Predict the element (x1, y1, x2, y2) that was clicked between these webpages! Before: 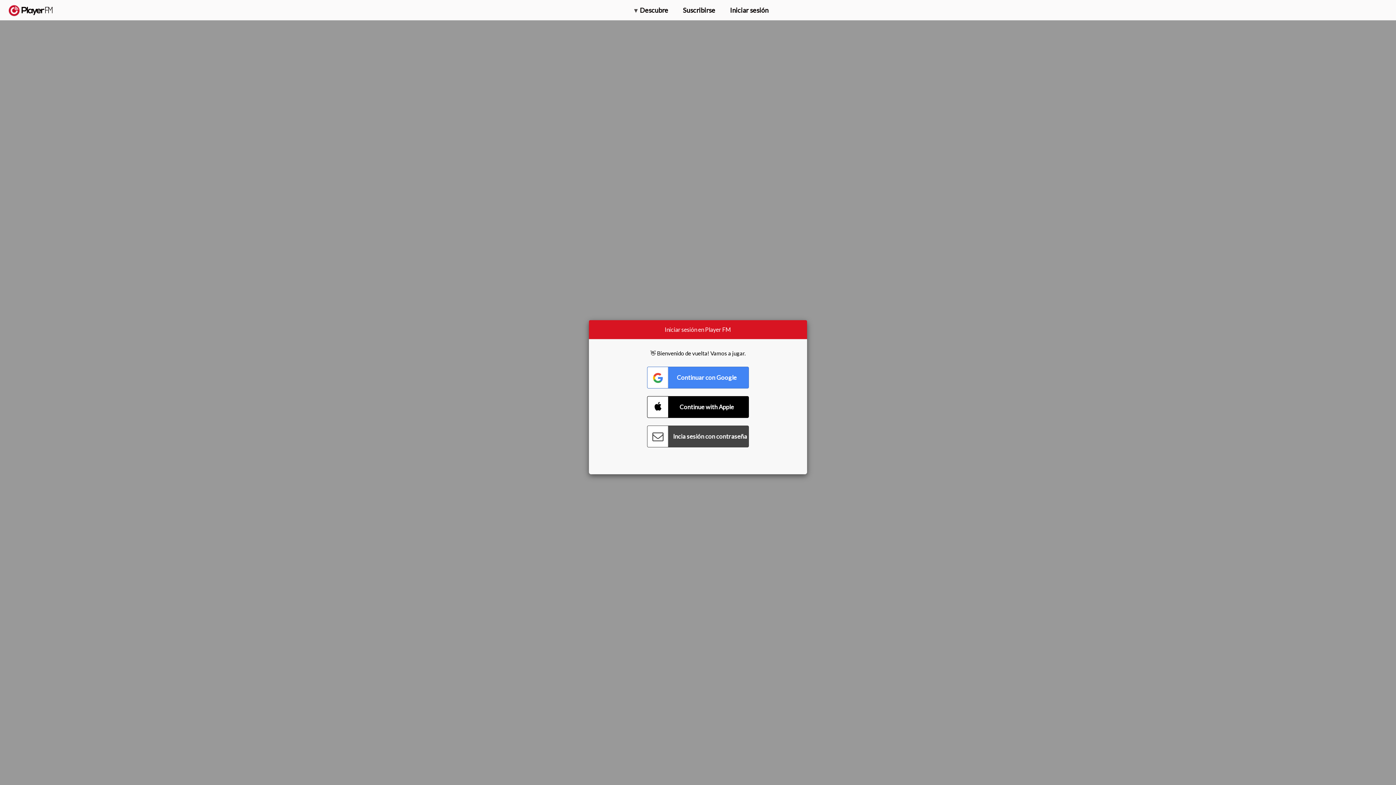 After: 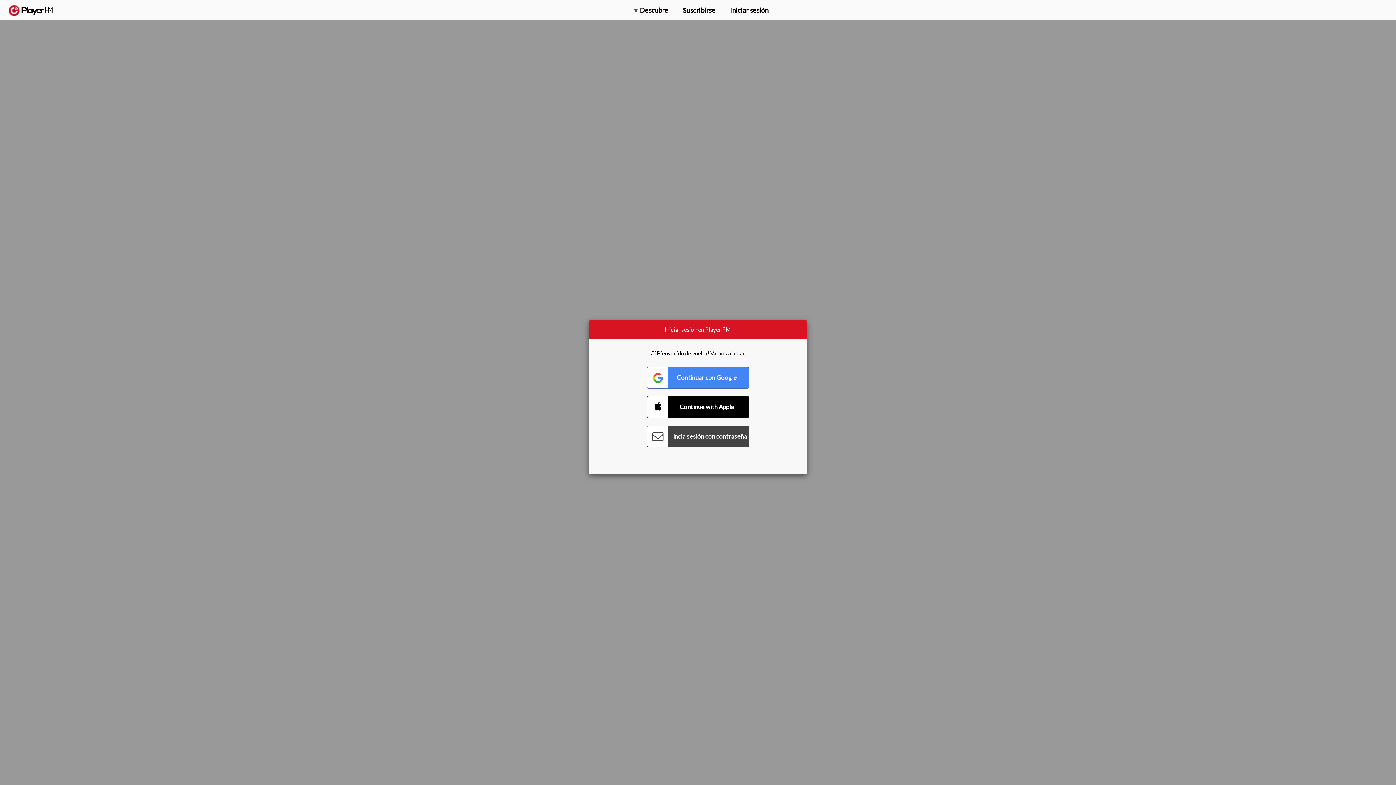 Action: label: Buscar bbox: (1357, 5, 1365, 12)